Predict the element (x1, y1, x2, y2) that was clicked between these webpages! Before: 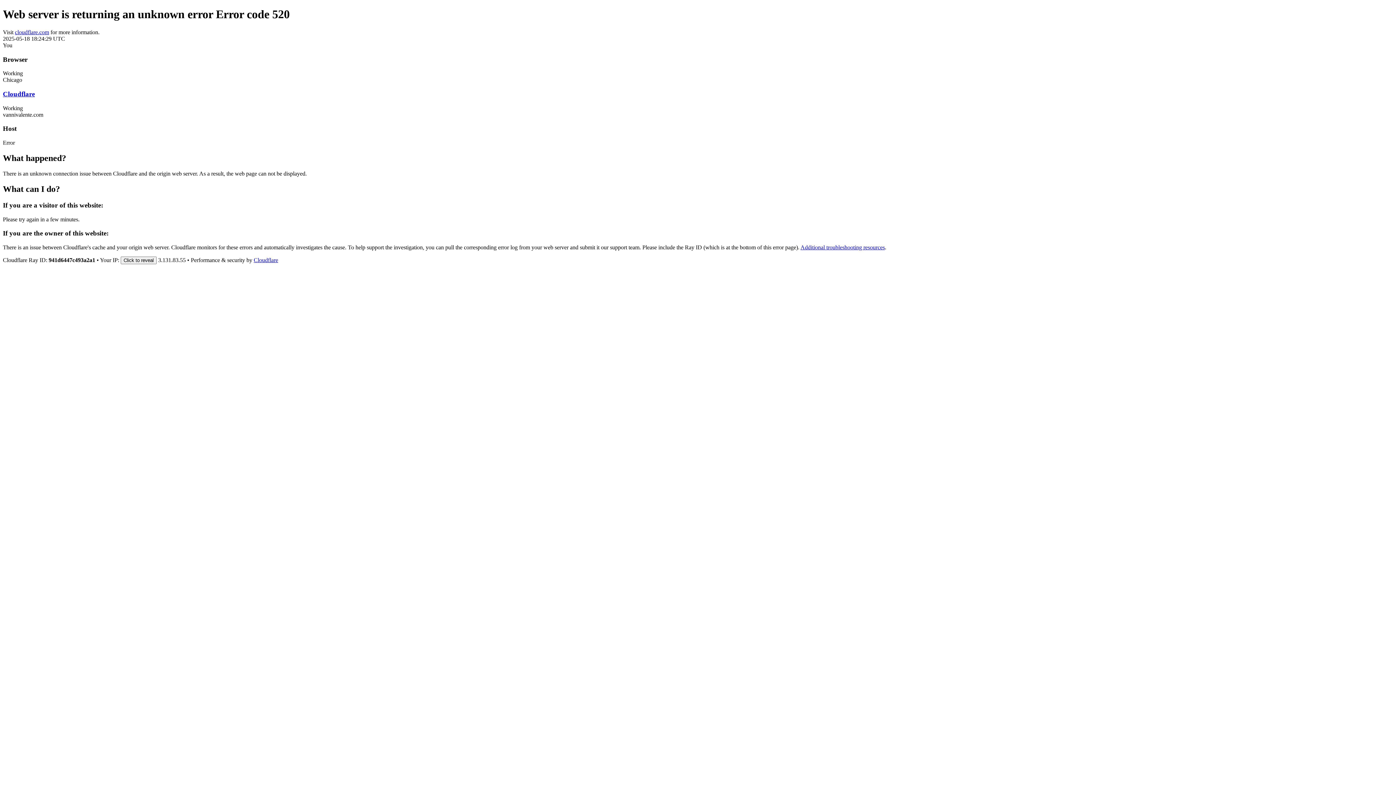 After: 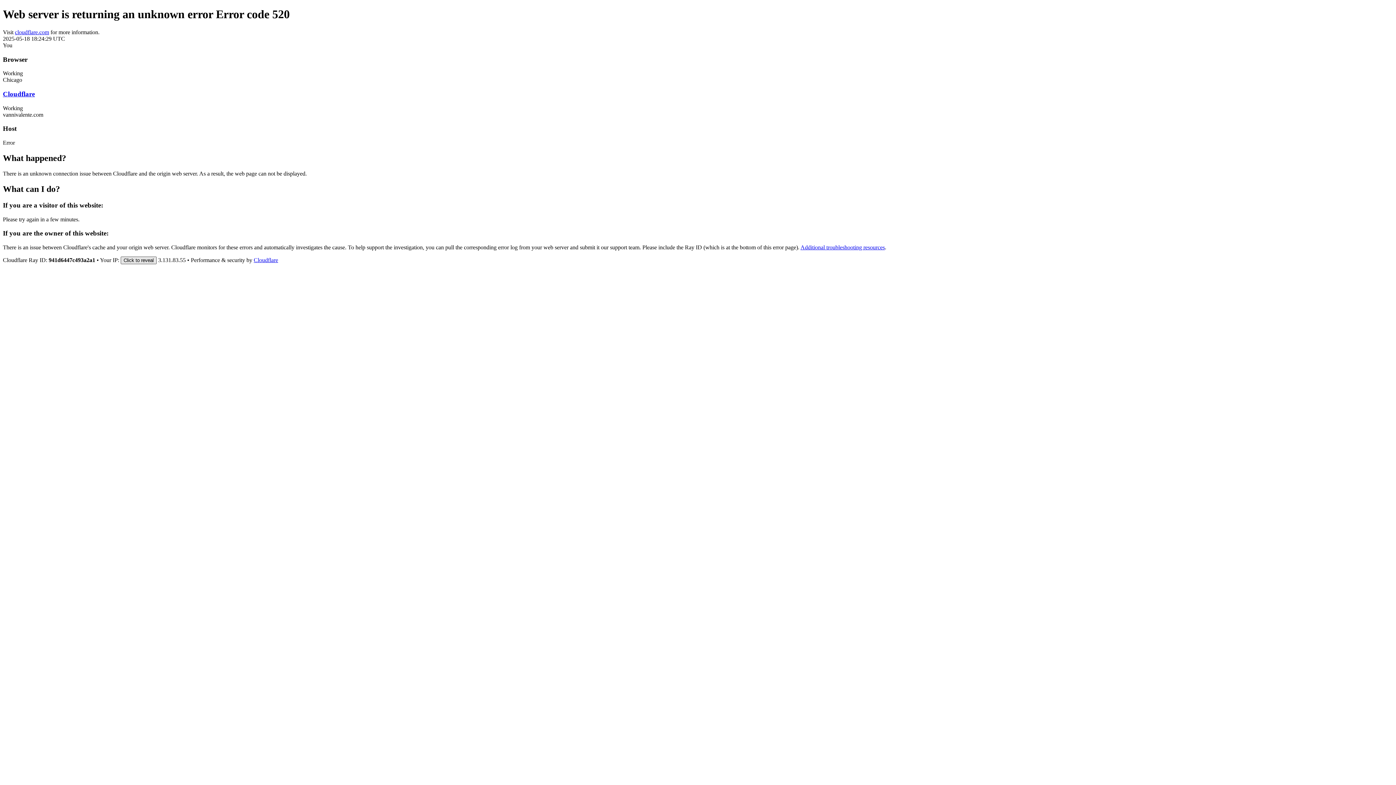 Action: label: Click to reveal bbox: (120, 256, 156, 264)